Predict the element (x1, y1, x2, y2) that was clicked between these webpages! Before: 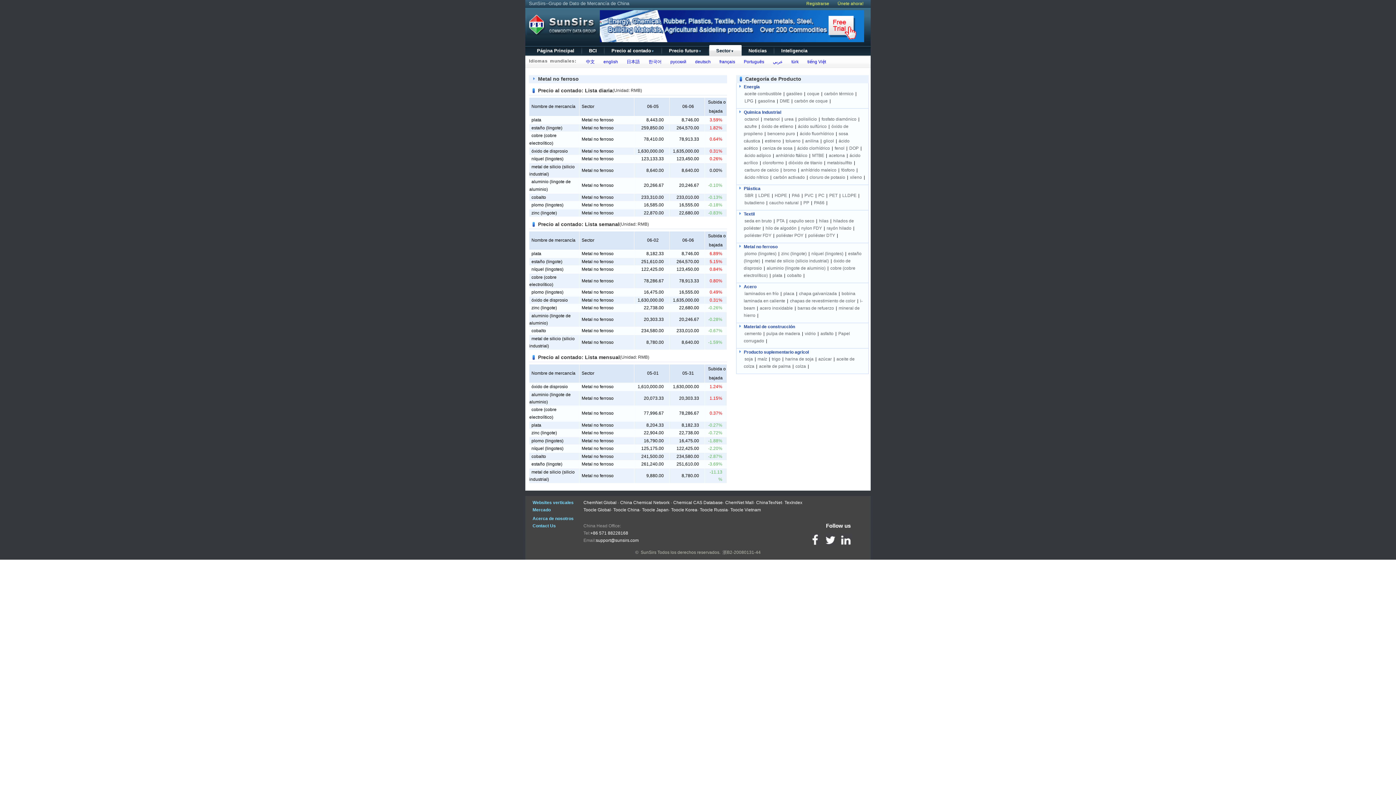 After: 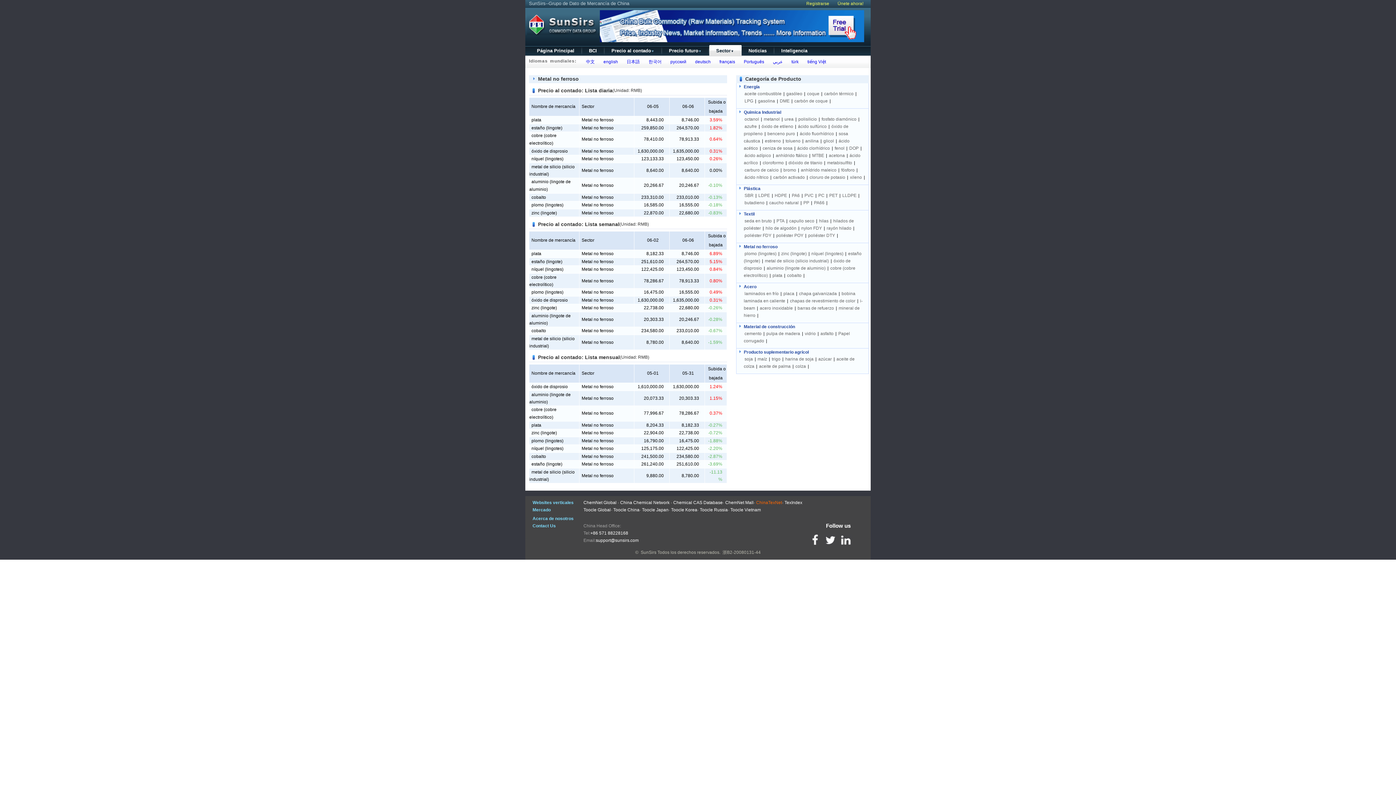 Action: bbox: (756, 500, 782, 505) label: ChinaTexNet